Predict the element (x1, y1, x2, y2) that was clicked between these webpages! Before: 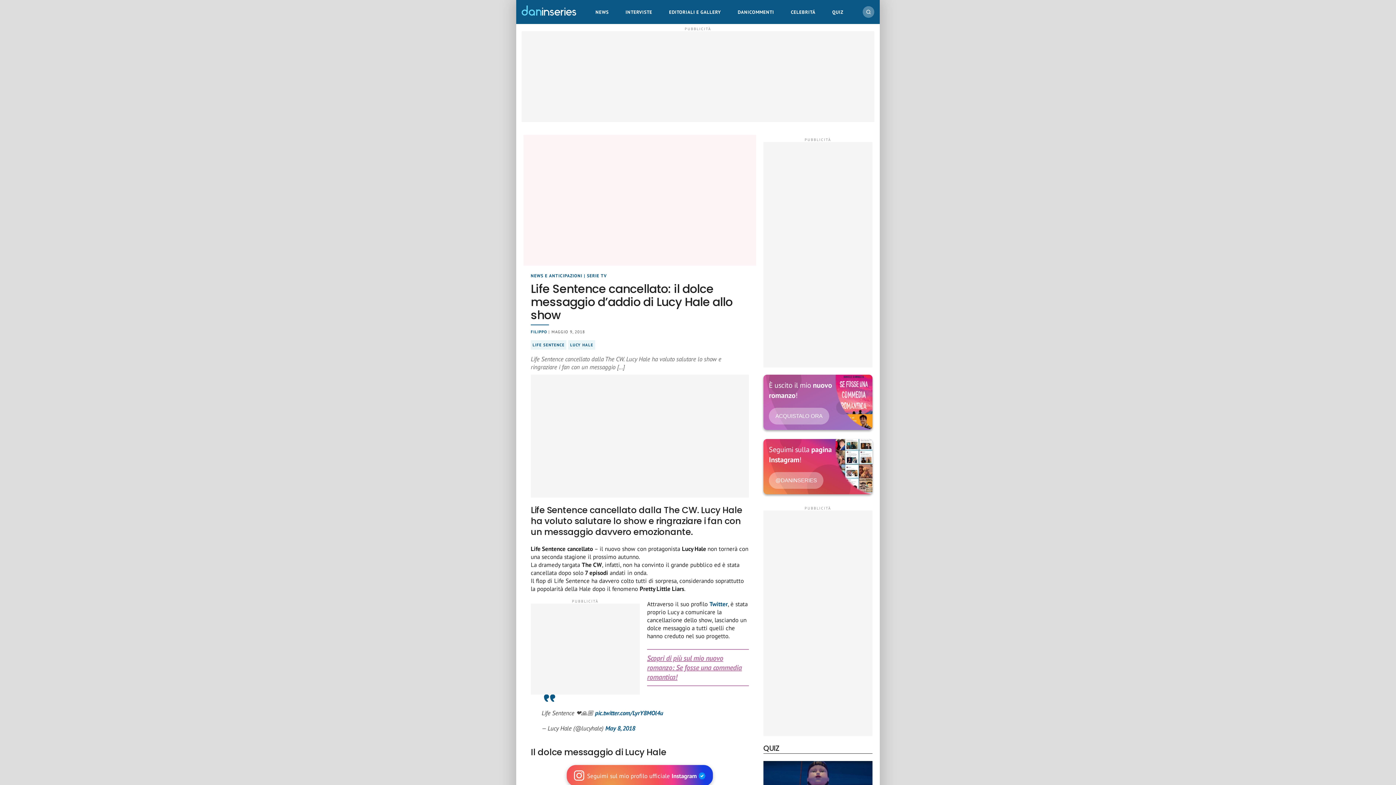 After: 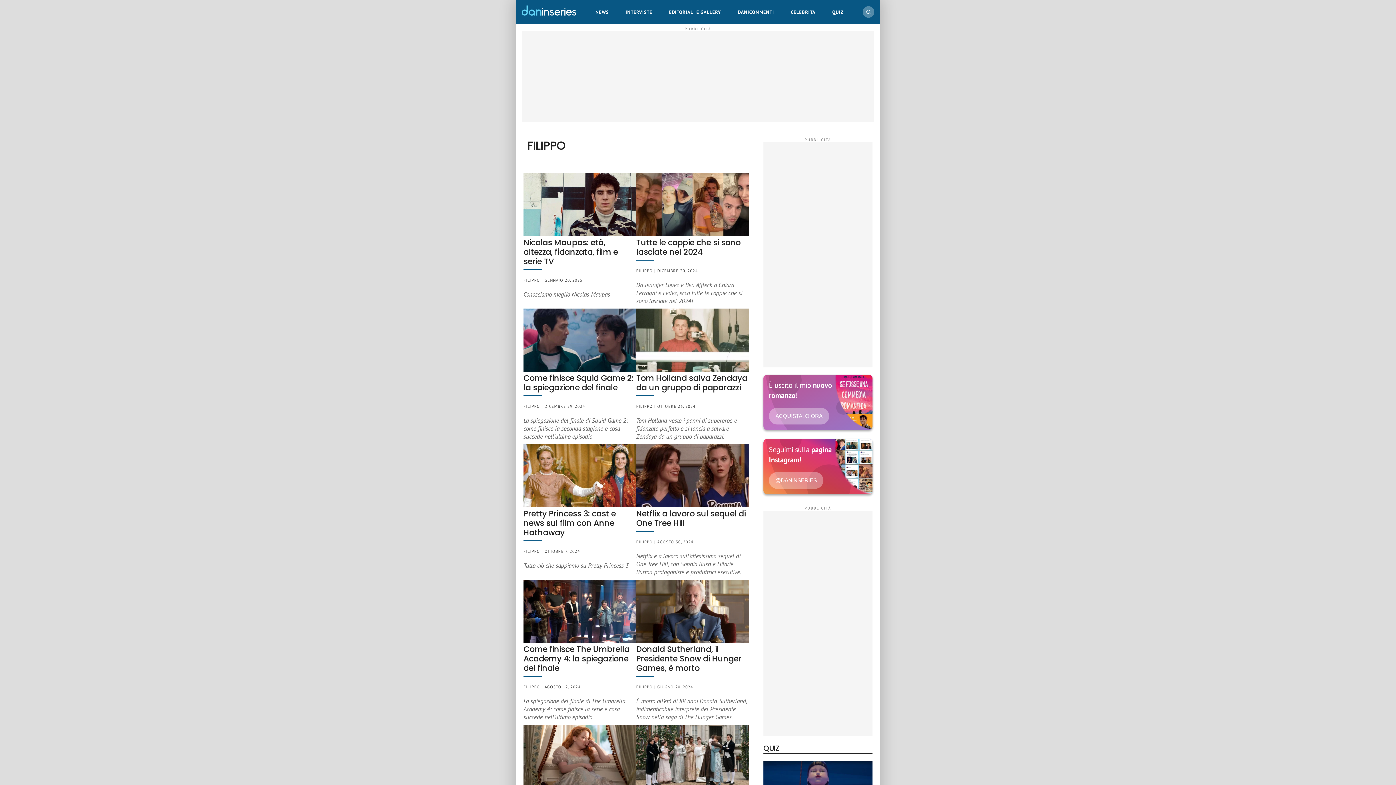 Action: label: FILIPPO bbox: (530, 329, 547, 334)